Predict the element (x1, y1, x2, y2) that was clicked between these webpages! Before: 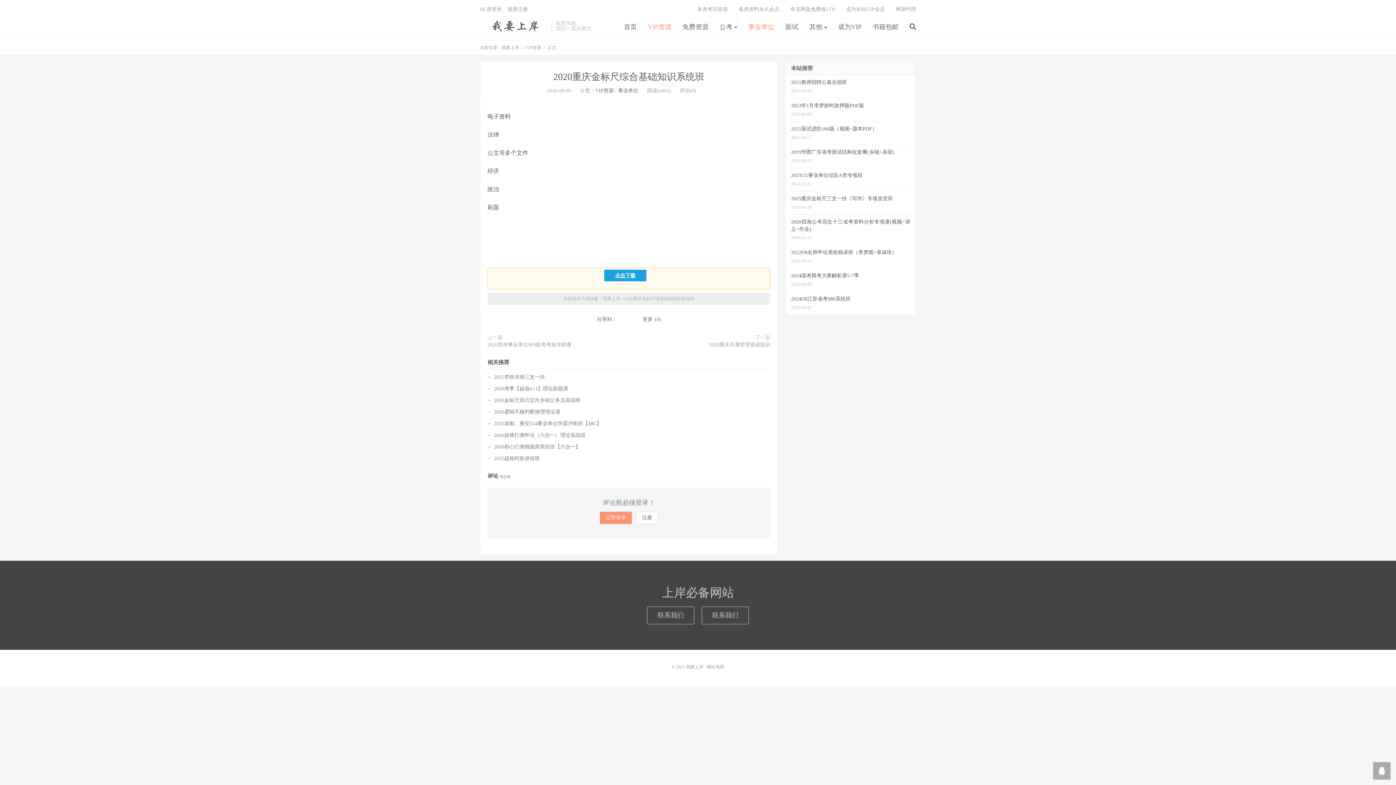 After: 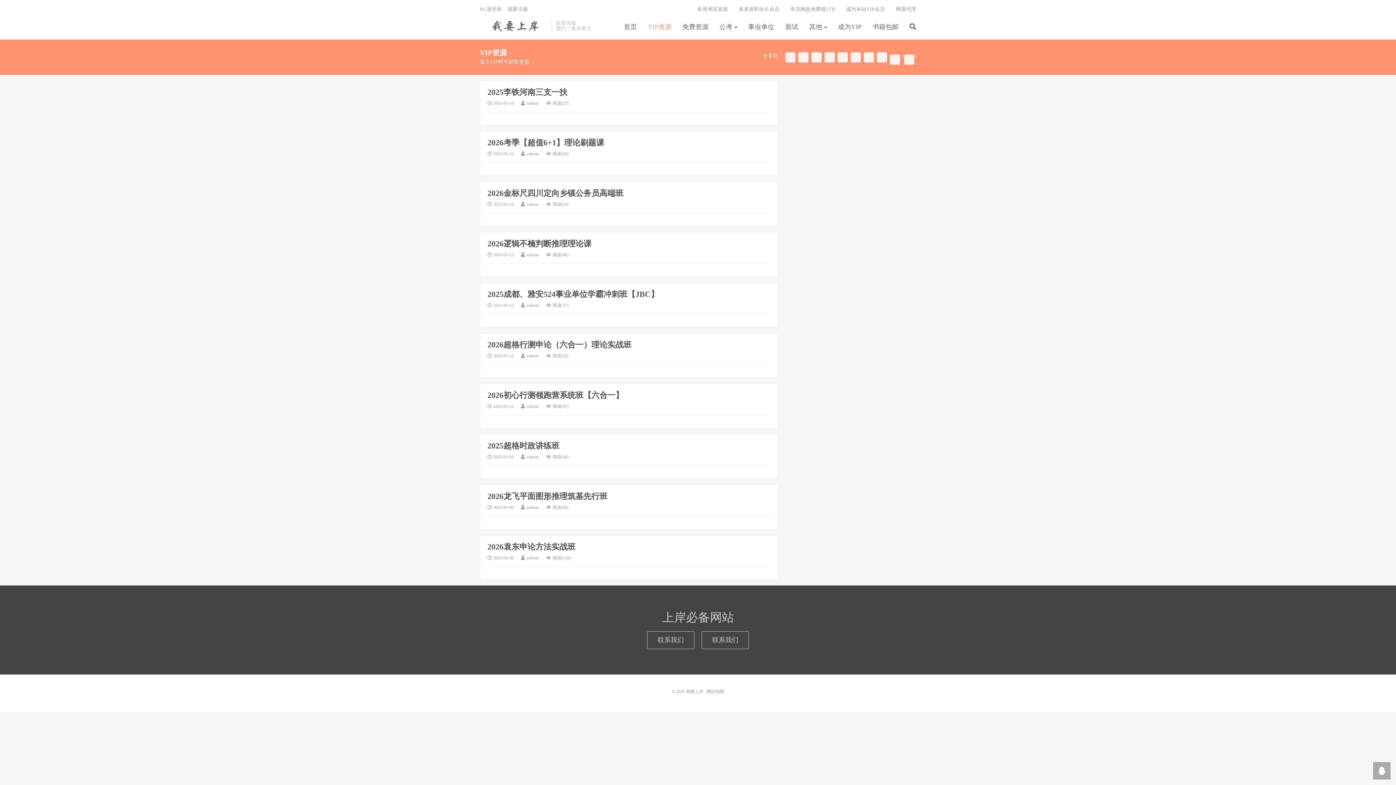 Action: label: VIP资源 bbox: (648, 20, 671, 34)